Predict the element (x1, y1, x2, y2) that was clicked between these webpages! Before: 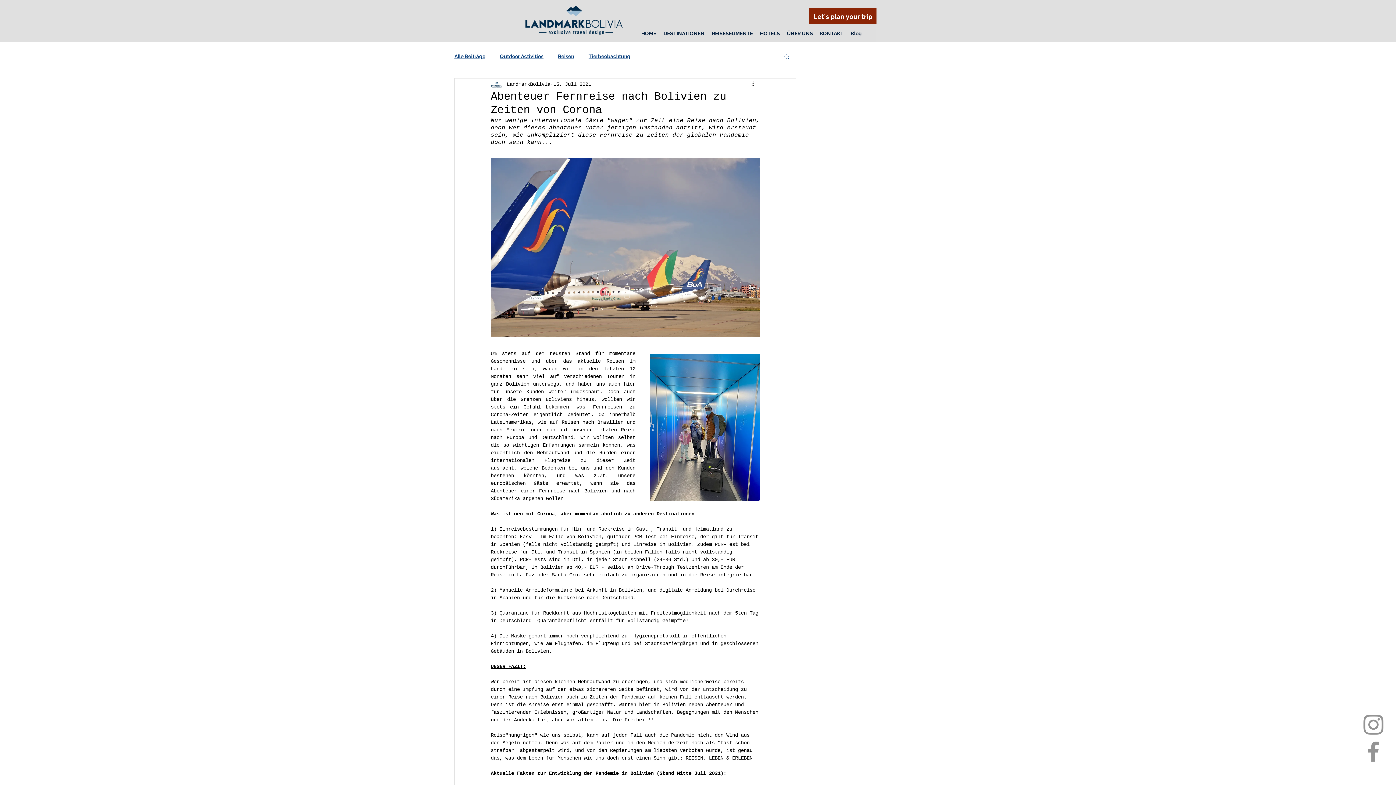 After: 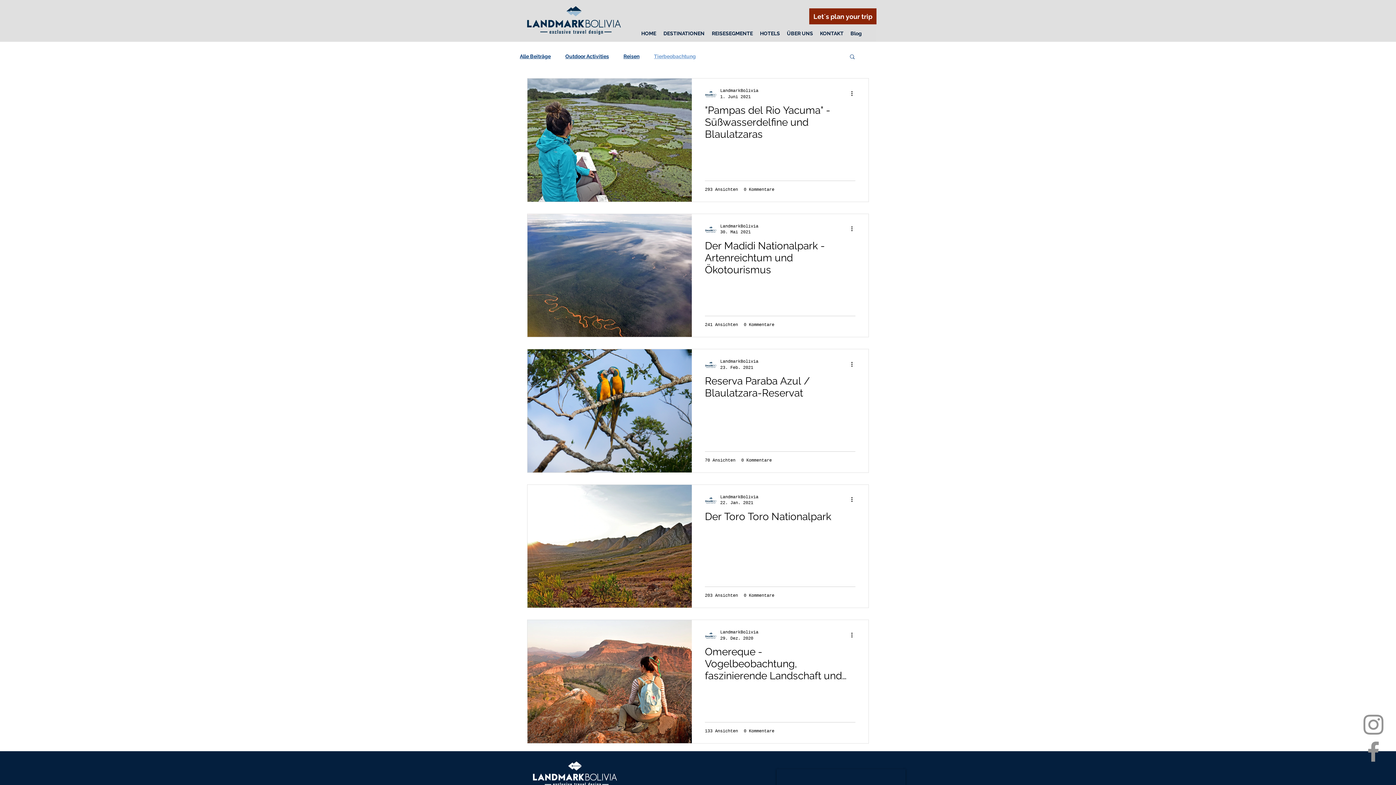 Action: bbox: (588, 53, 630, 59) label: Tierbeobachtung